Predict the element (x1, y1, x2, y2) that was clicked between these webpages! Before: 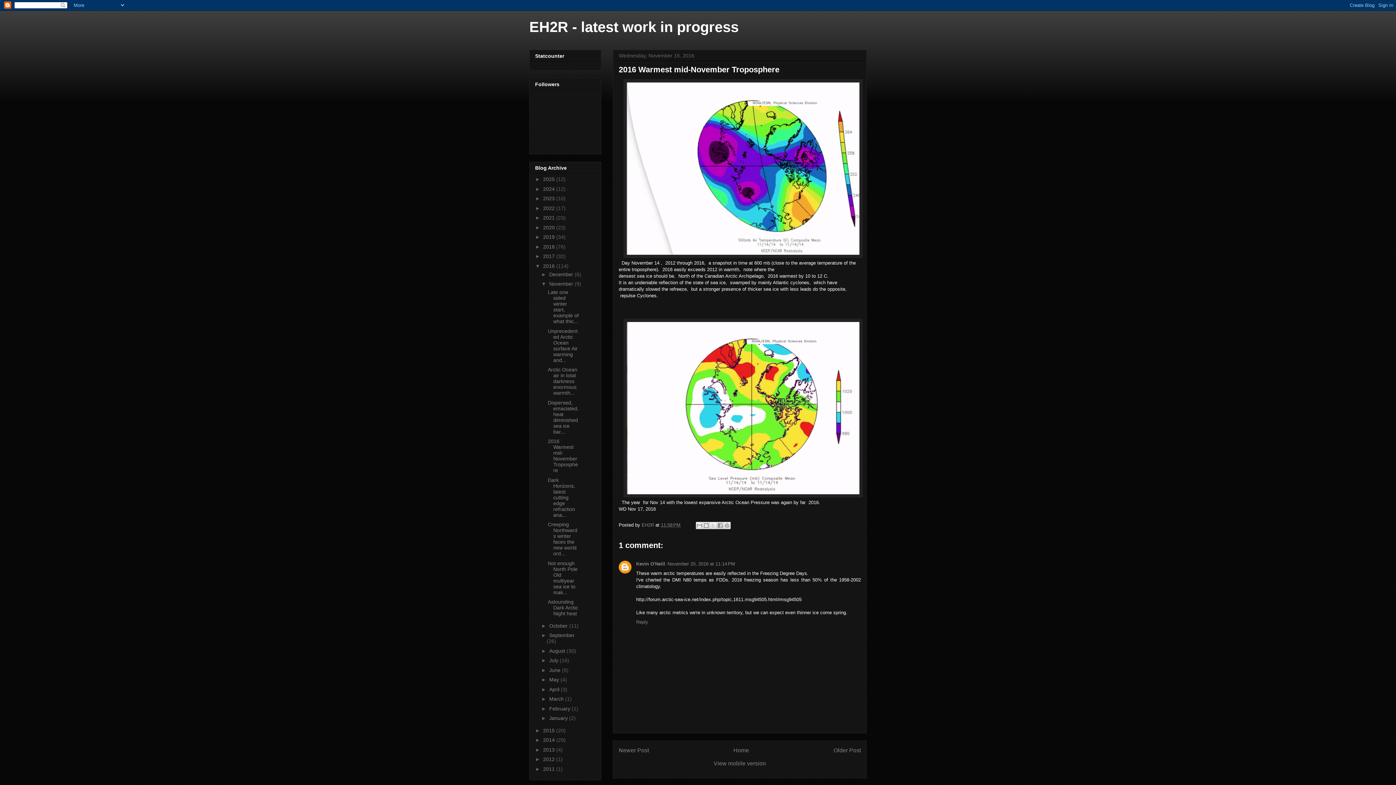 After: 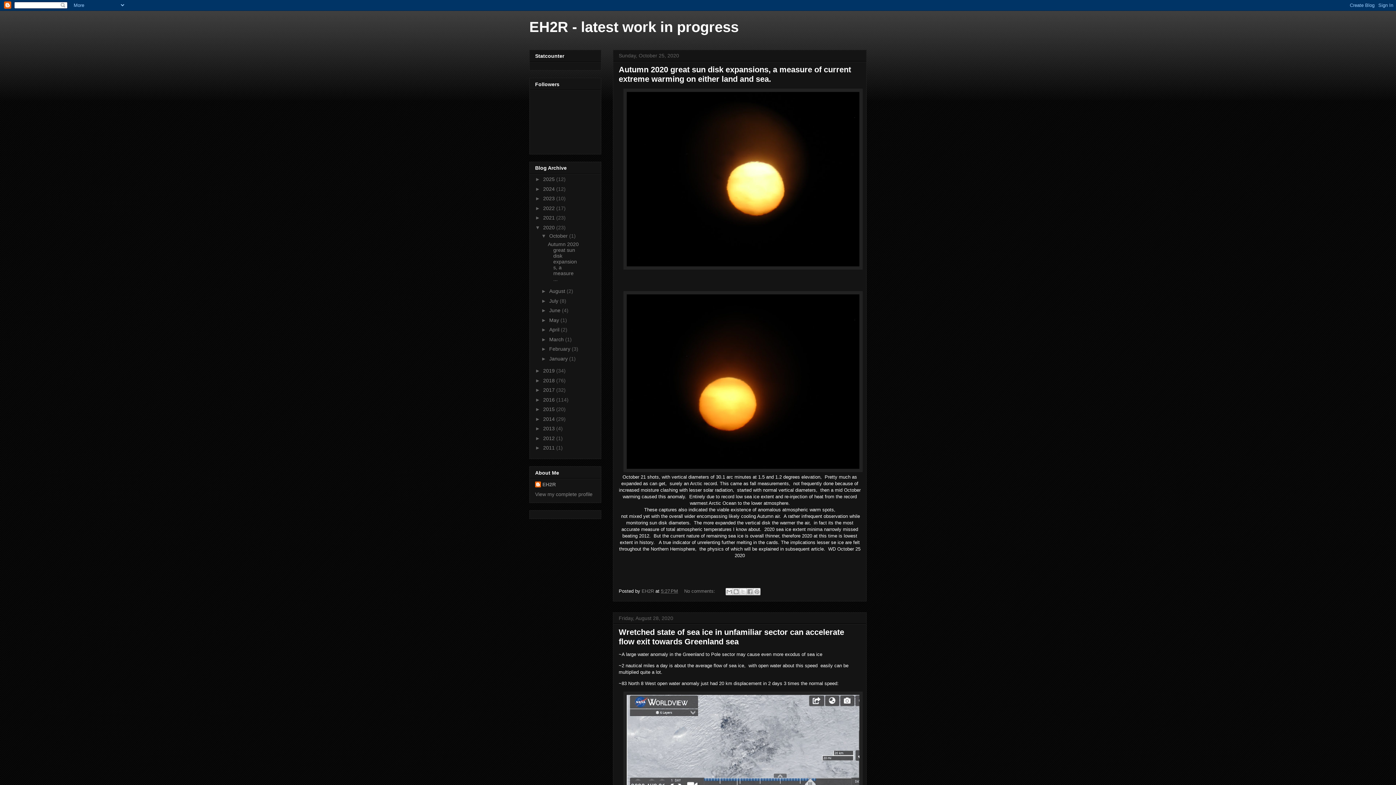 Action: bbox: (543, 224, 556, 230) label: 2020 